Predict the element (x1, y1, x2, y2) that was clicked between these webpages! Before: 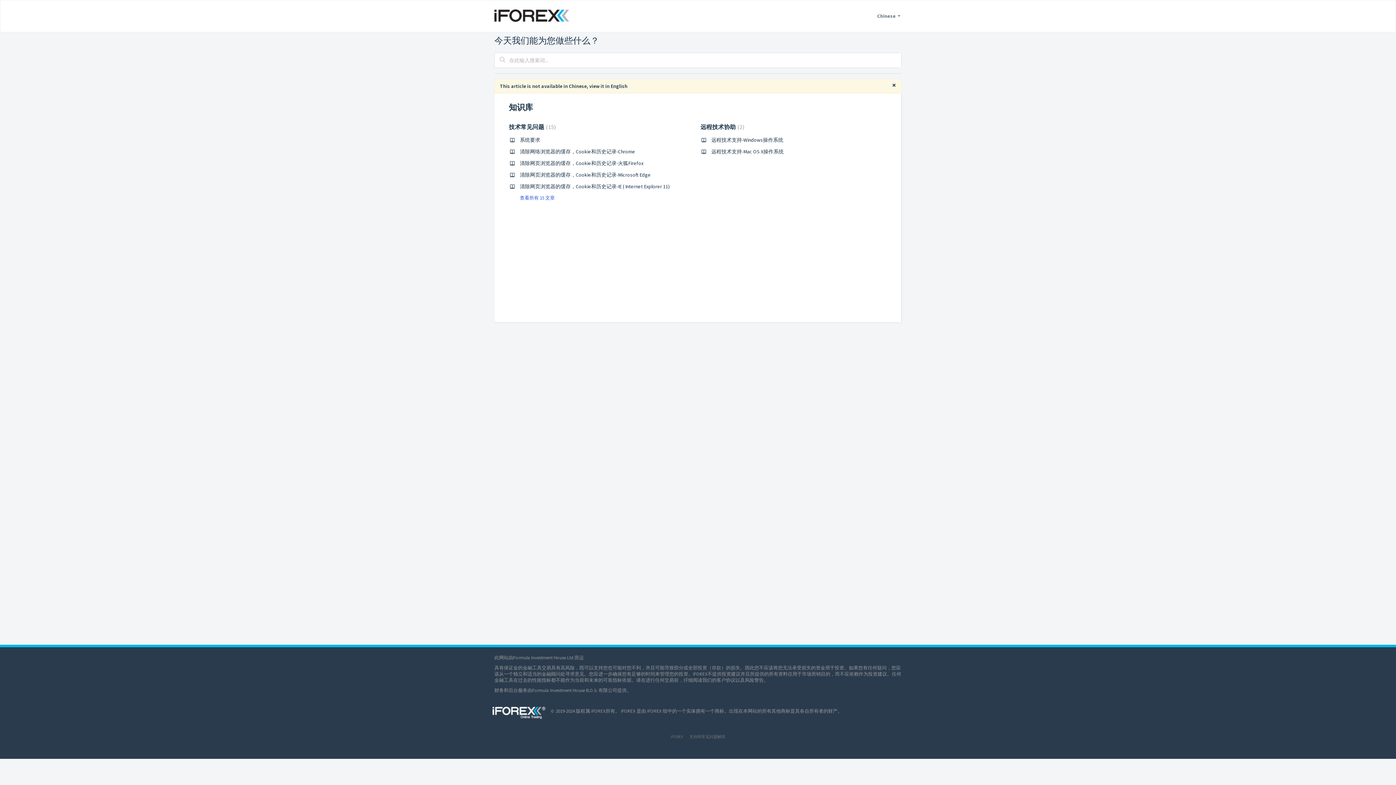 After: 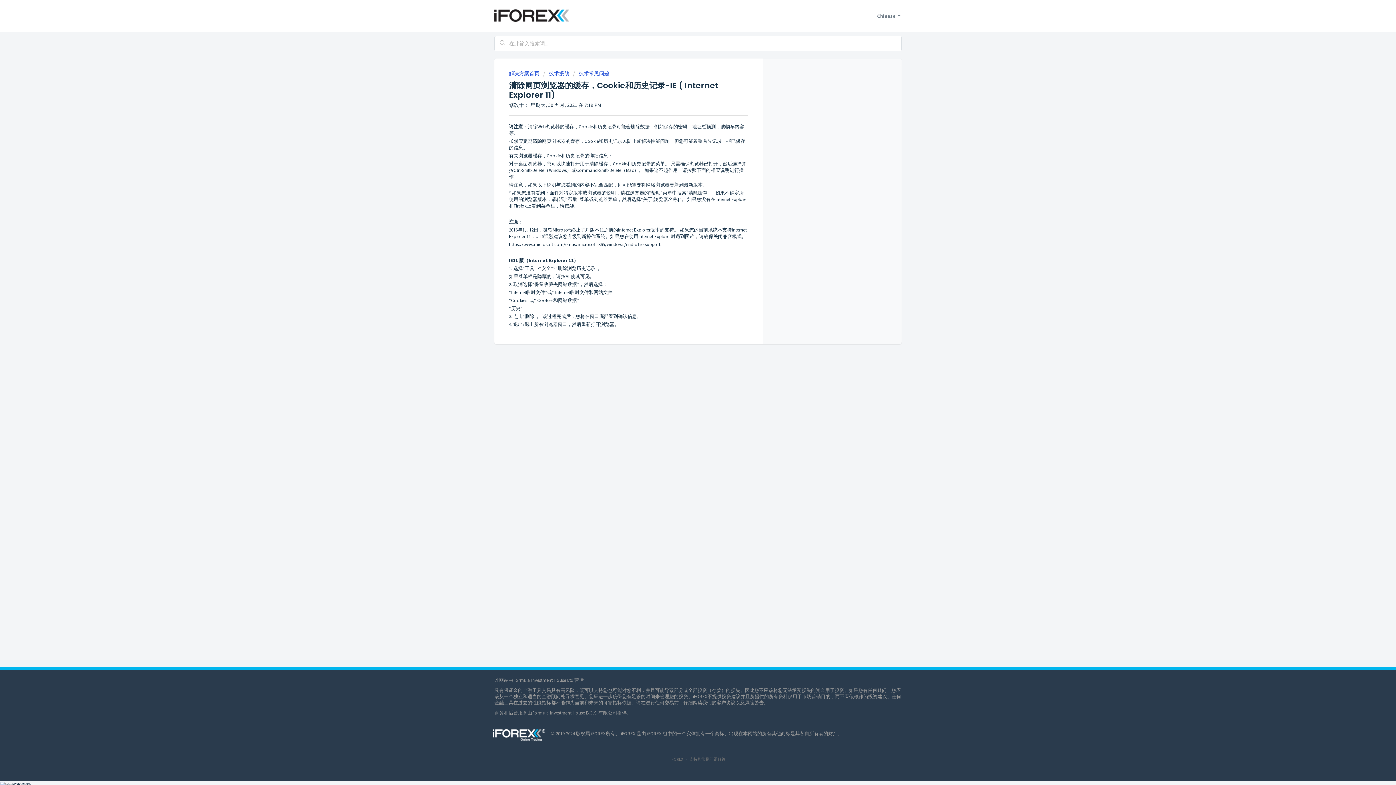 Action: label: 清除网页浏览器的缓存，Cookie和历史记录-IE ( Internet Explorer 11) bbox: (520, 183, 669, 189)